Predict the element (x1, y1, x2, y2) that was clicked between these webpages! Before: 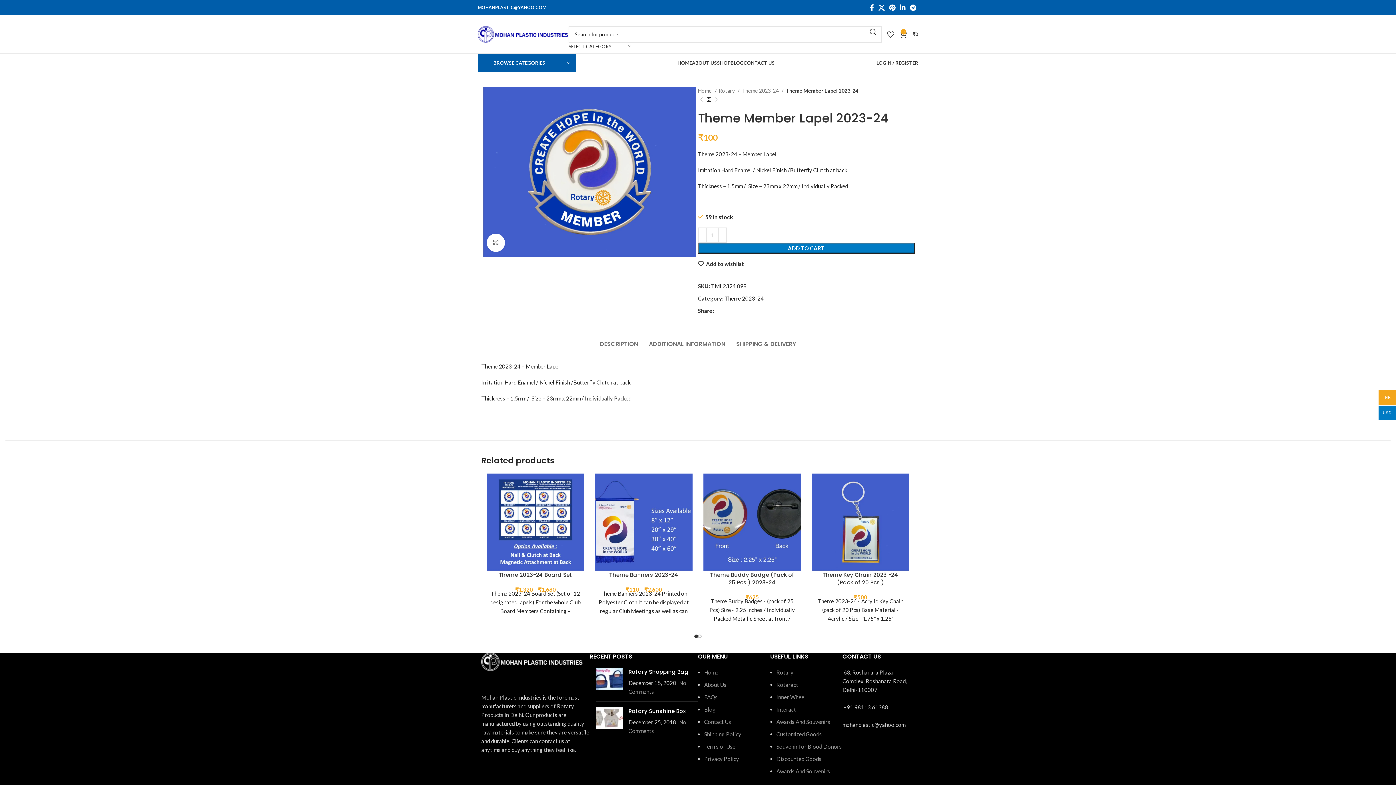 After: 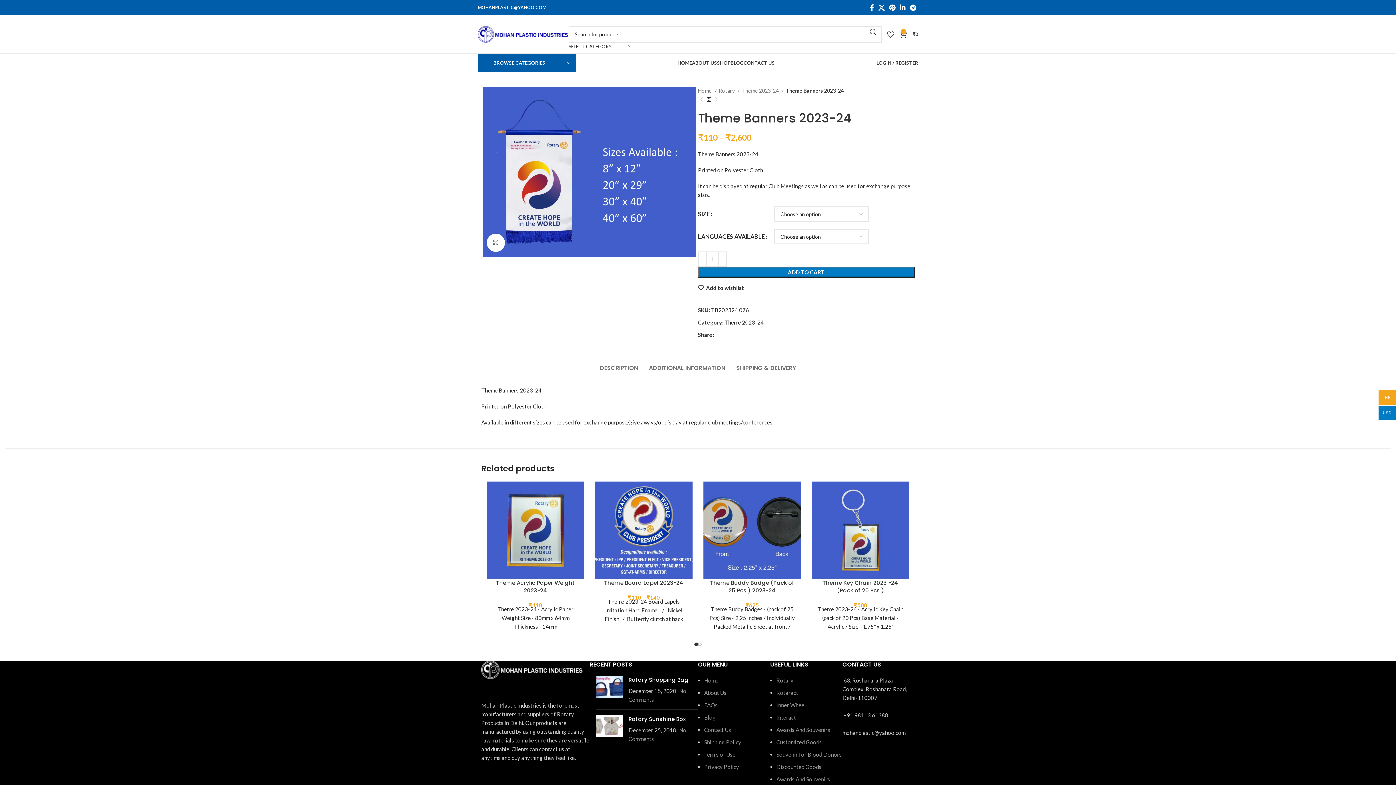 Action: bbox: (595, 473, 692, 571)